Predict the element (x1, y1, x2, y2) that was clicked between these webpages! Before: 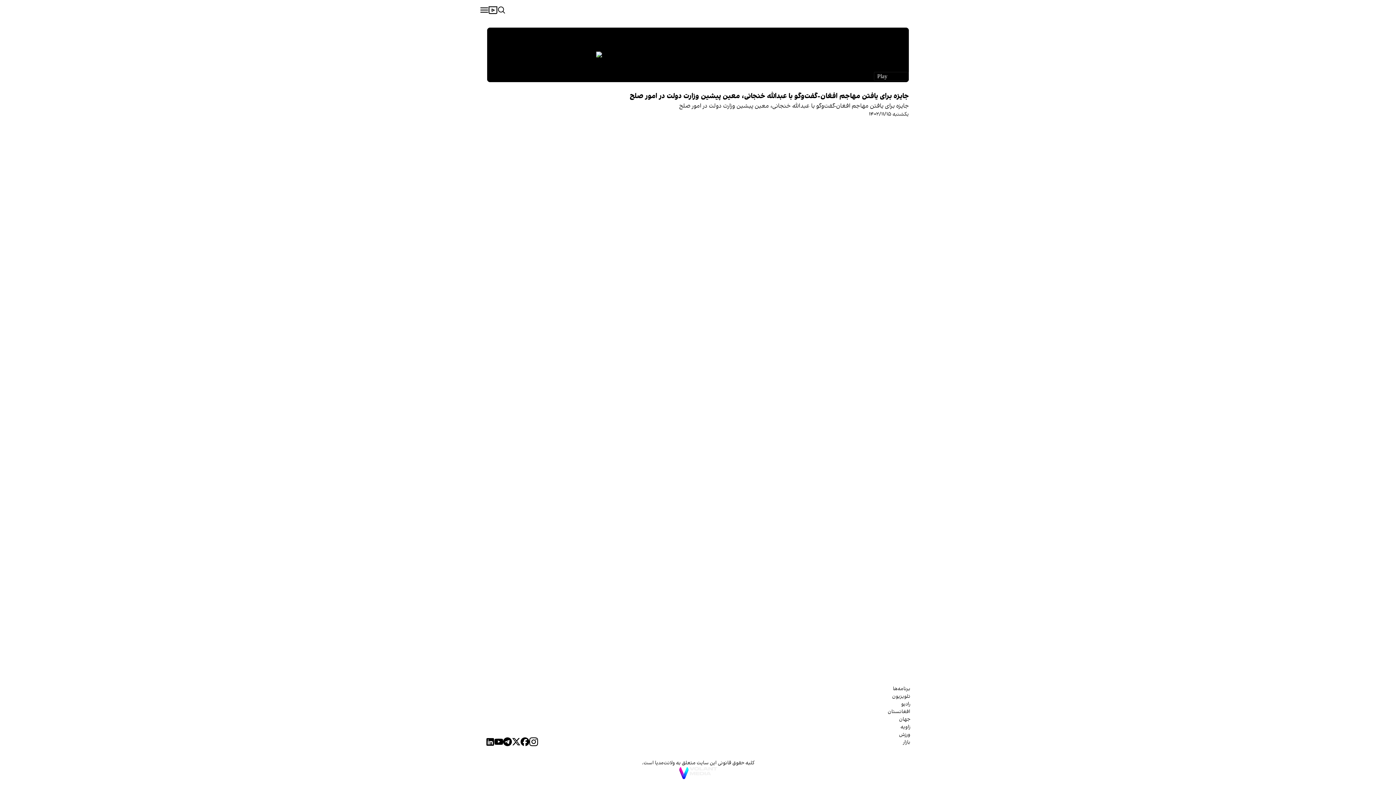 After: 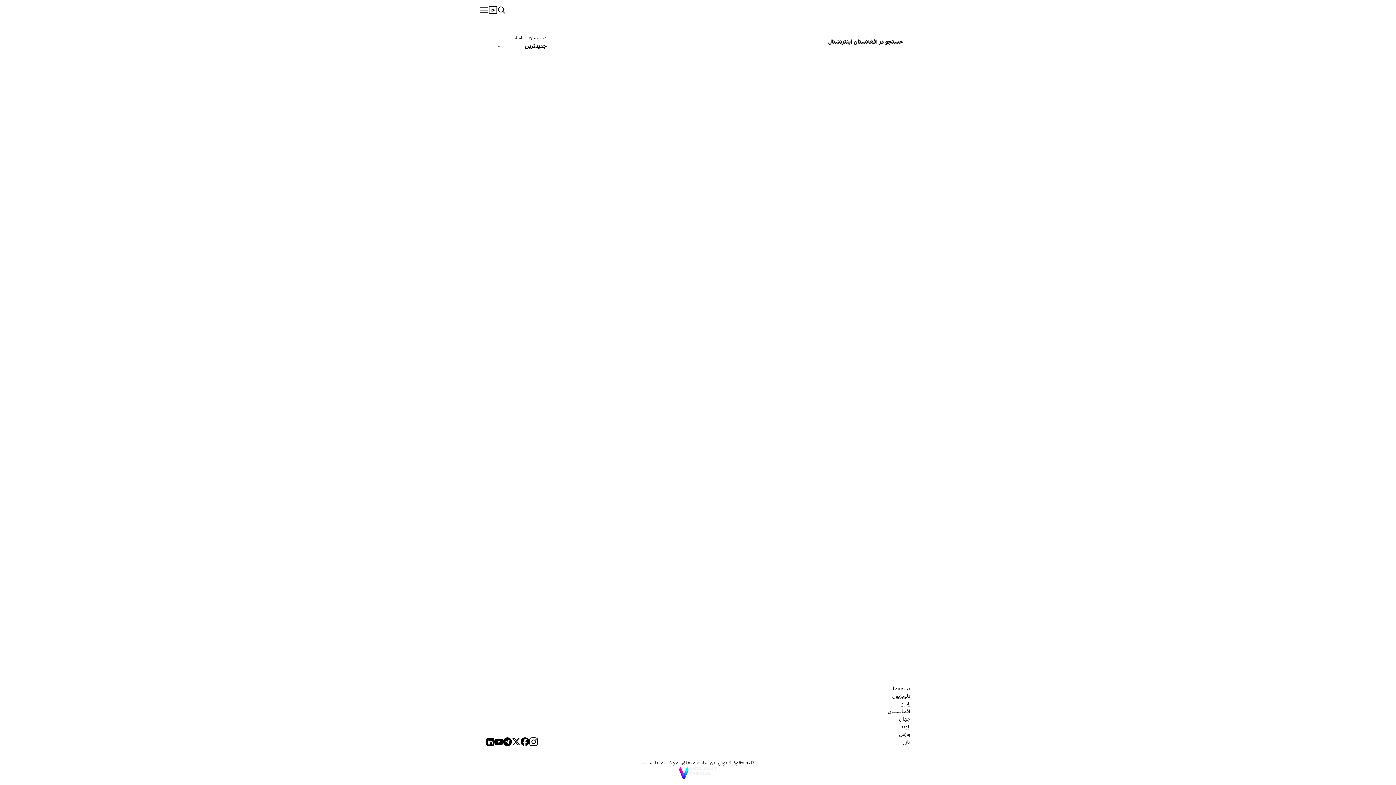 Action: bbox: (497, 6, 506, 13)